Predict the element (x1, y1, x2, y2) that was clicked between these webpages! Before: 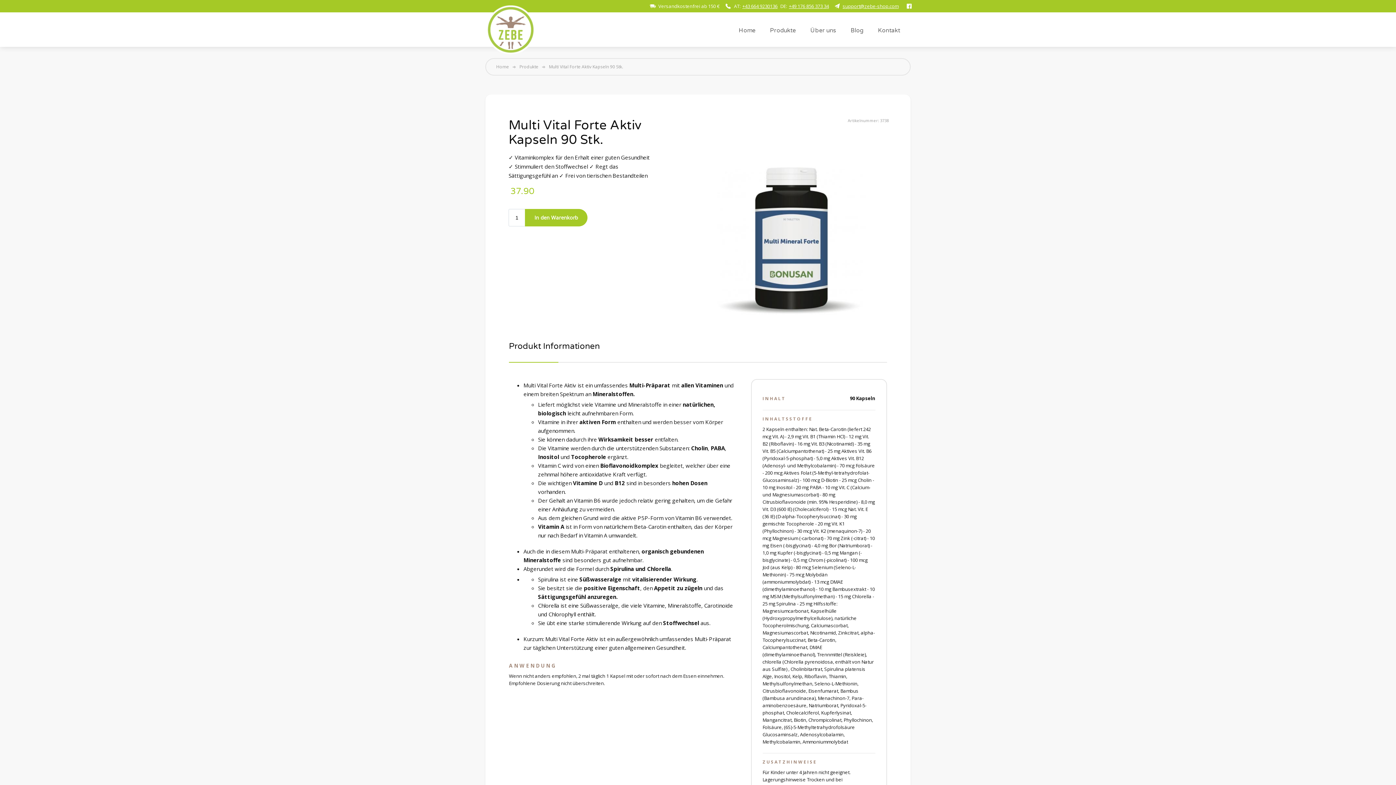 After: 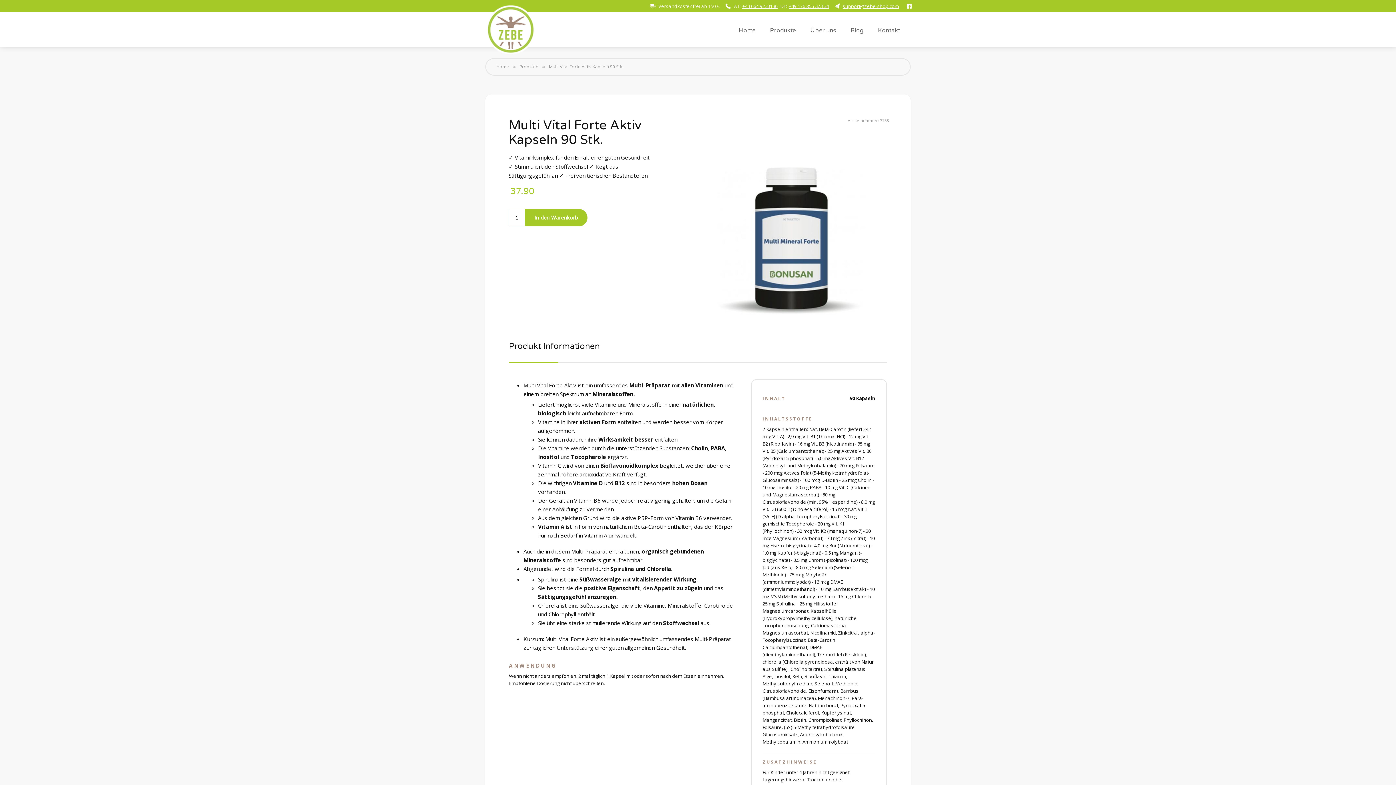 Action: bbox: (842, 2, 900, 9) label: support@zebe-shop.com